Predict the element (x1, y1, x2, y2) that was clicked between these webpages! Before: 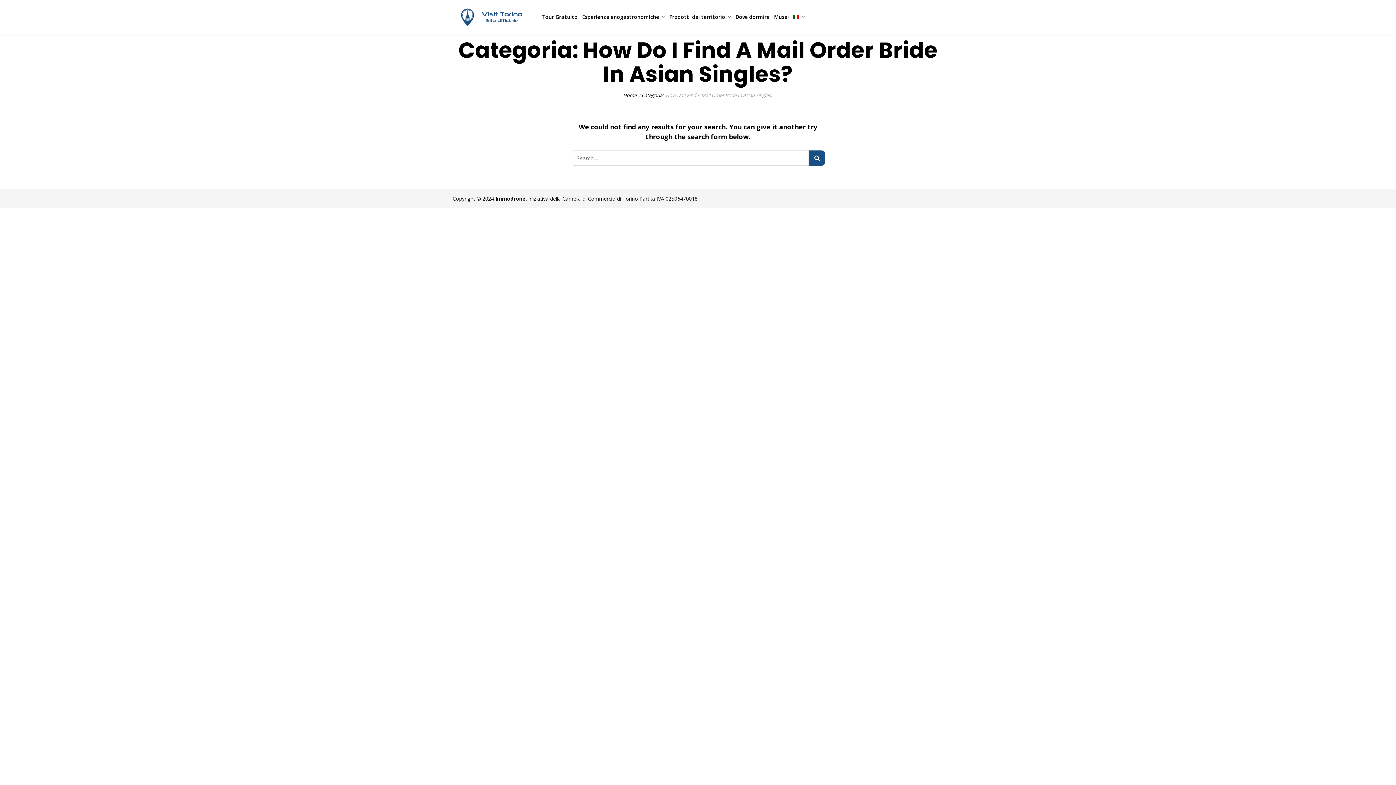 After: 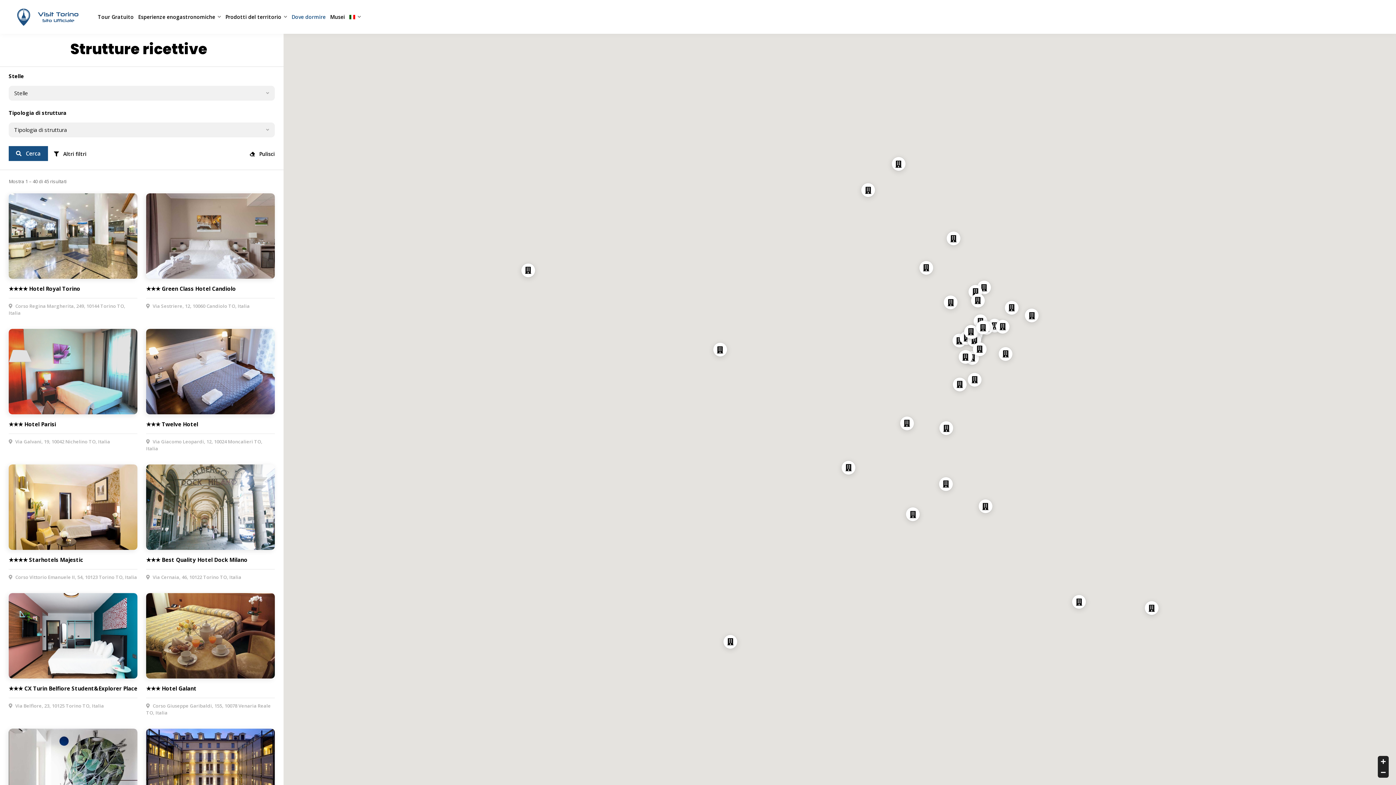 Action: bbox: (733, 13, 772, 20) label: Dove dormire